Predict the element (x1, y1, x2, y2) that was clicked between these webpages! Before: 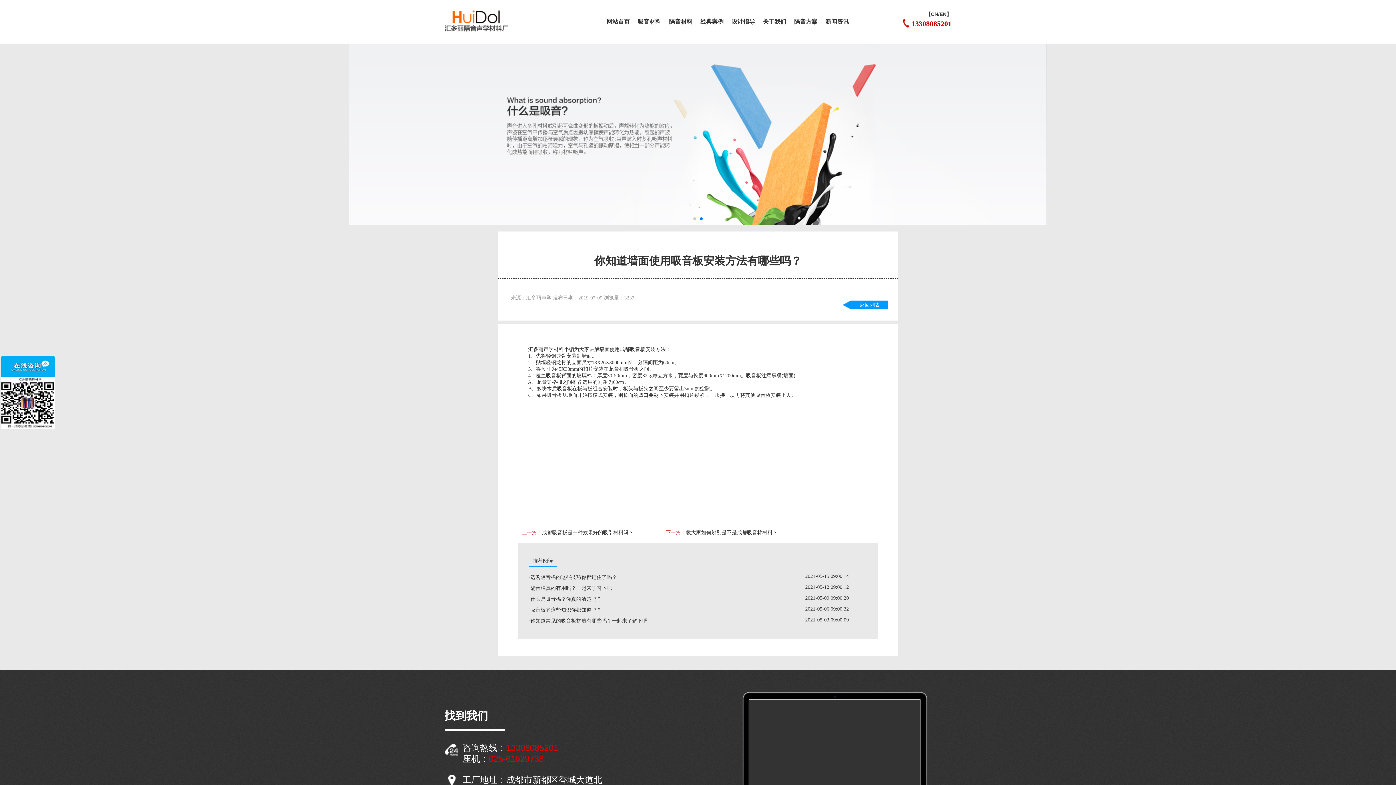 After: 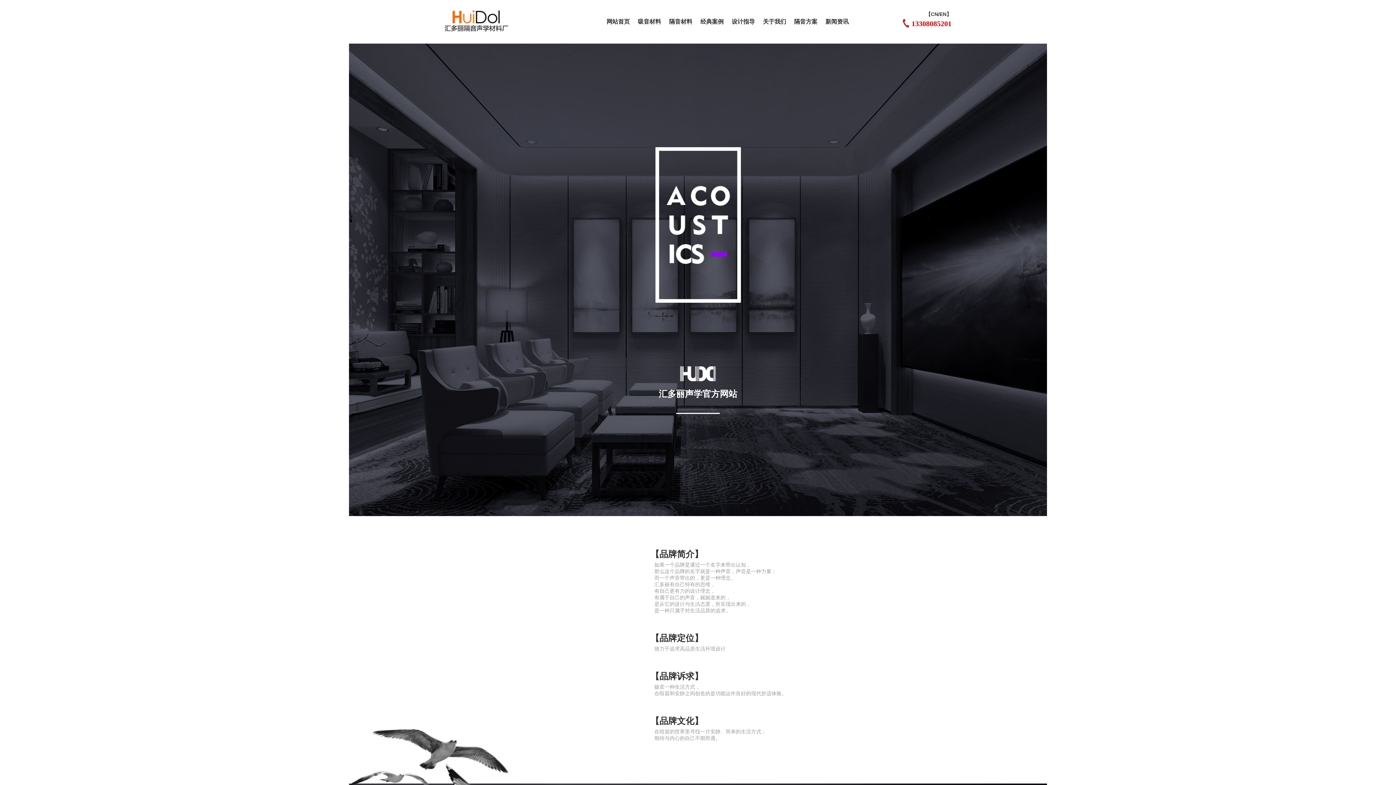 Action: bbox: (763, 0, 786, 43) label: 关于我们